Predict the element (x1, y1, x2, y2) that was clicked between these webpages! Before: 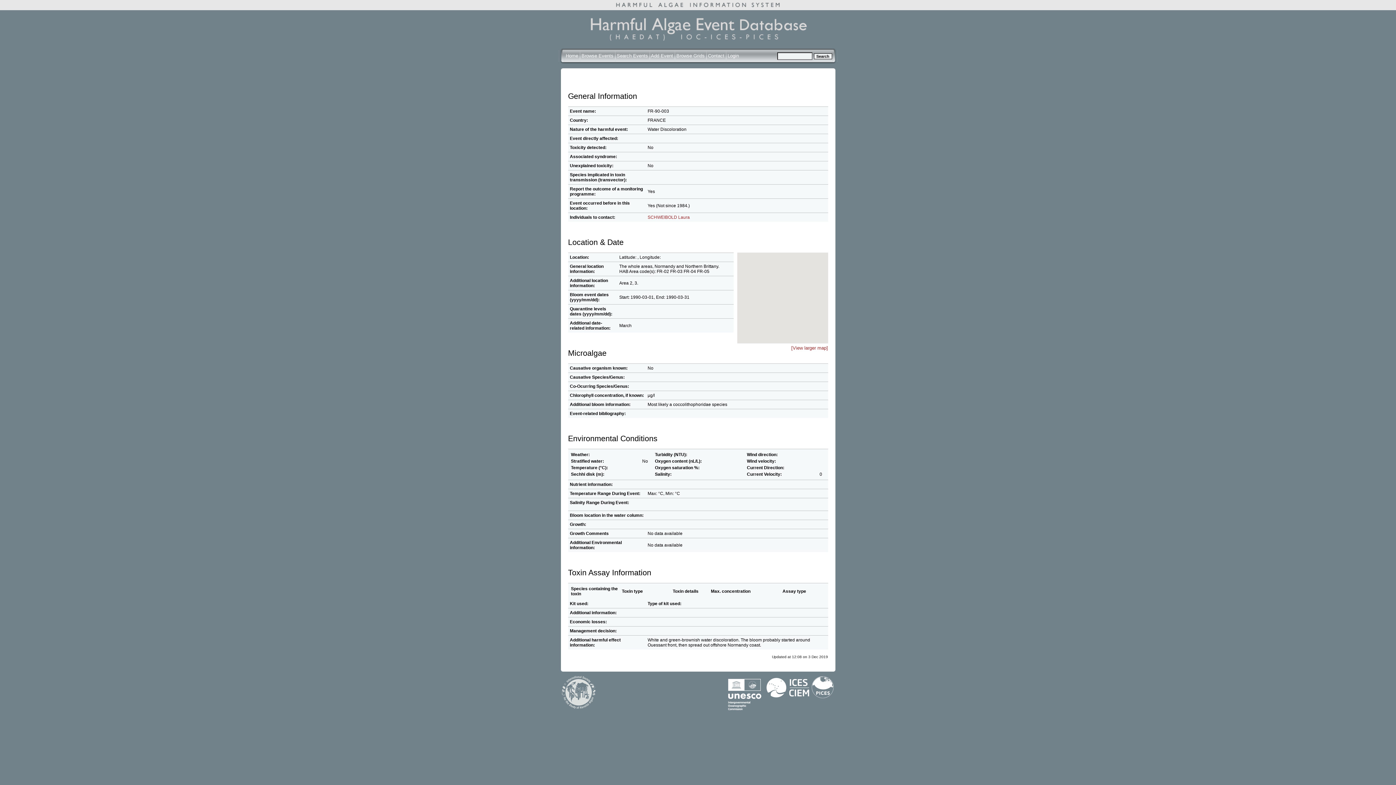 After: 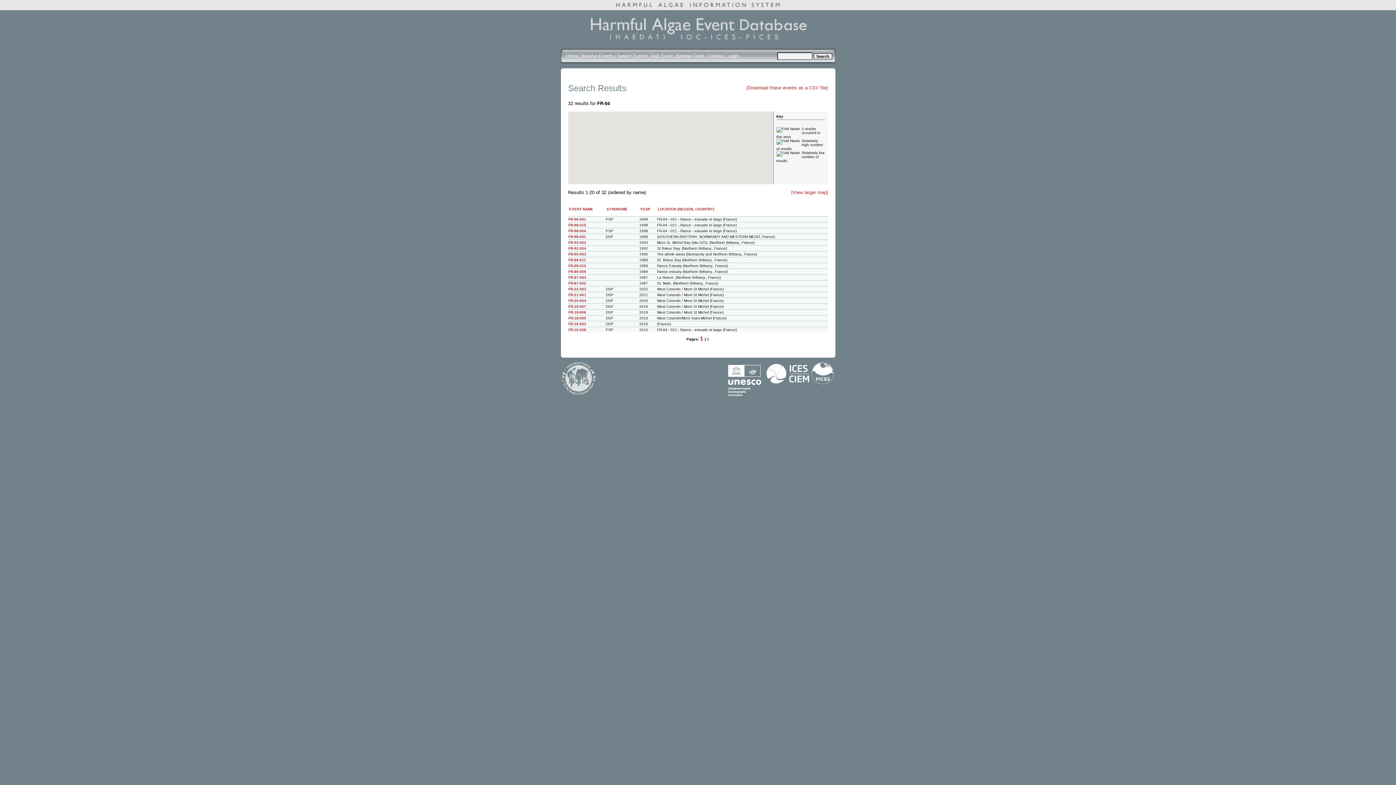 Action: label: FR-04 bbox: (778, 289, 787, 298)